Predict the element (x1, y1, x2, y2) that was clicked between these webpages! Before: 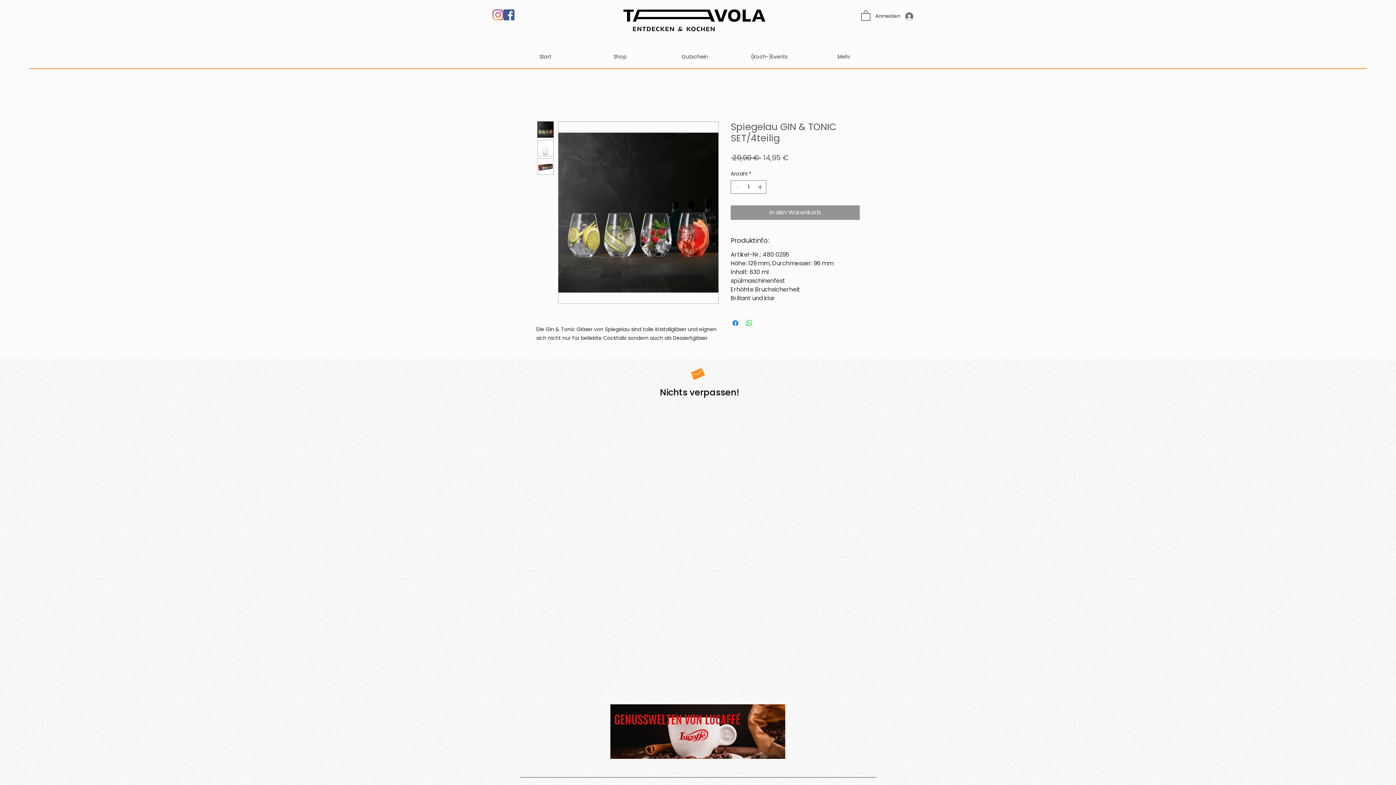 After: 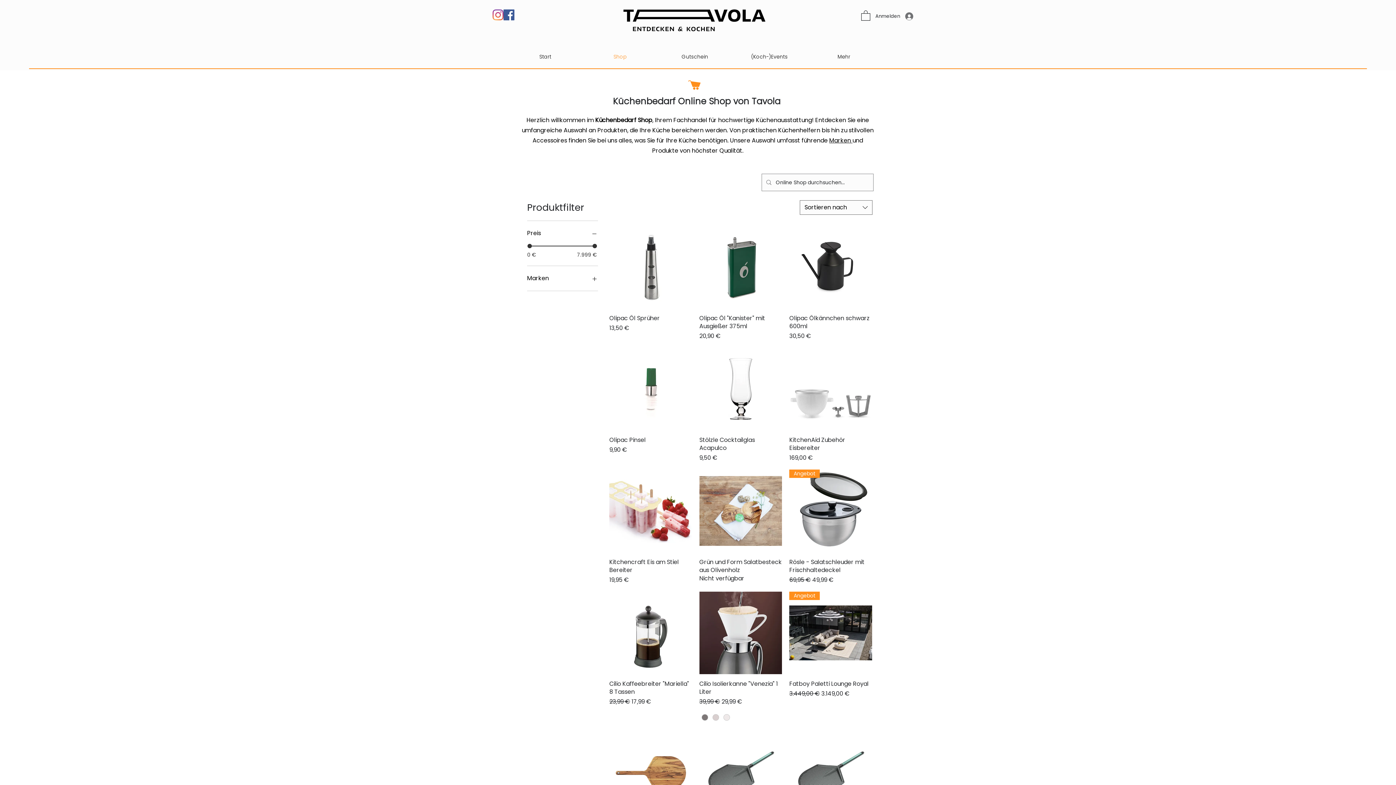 Action: bbox: (582, 47, 657, 65) label: Shop